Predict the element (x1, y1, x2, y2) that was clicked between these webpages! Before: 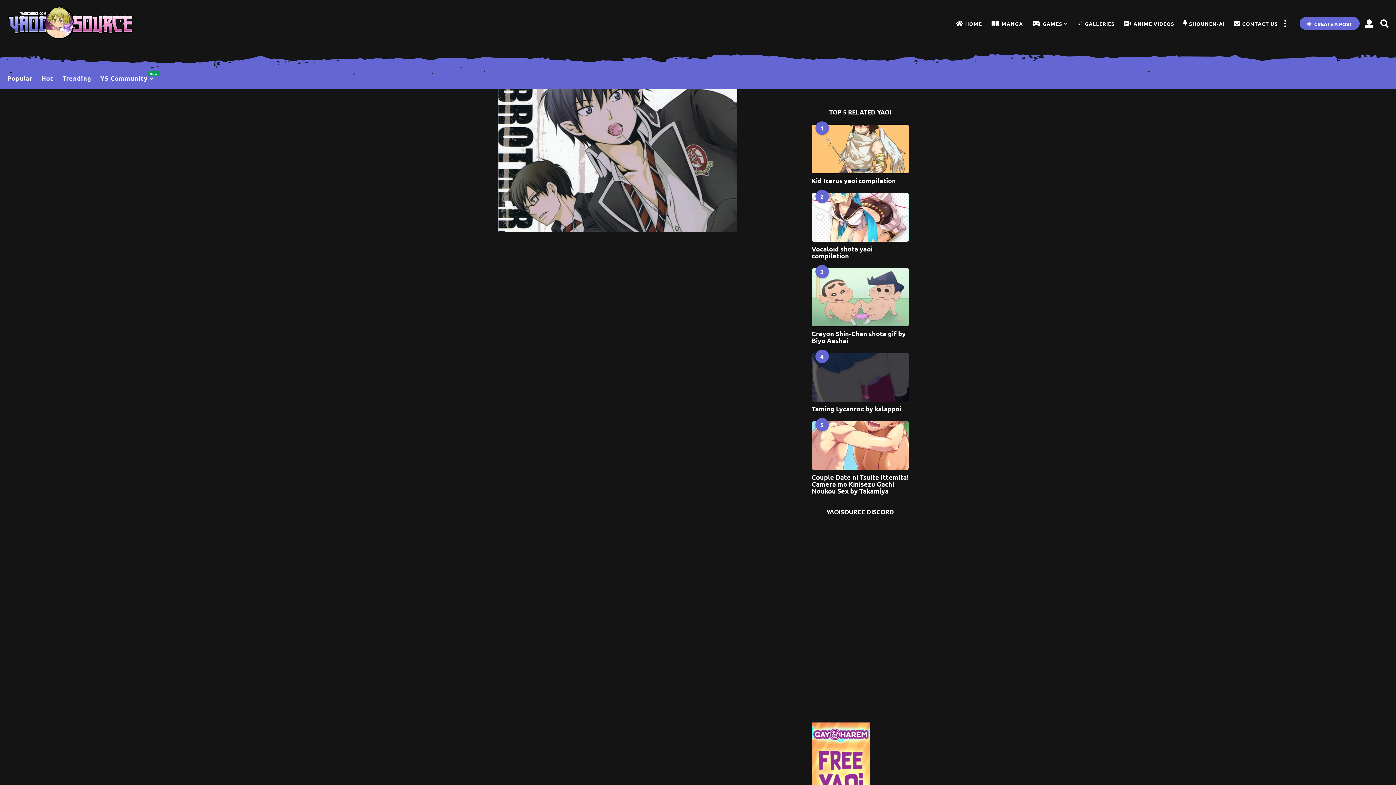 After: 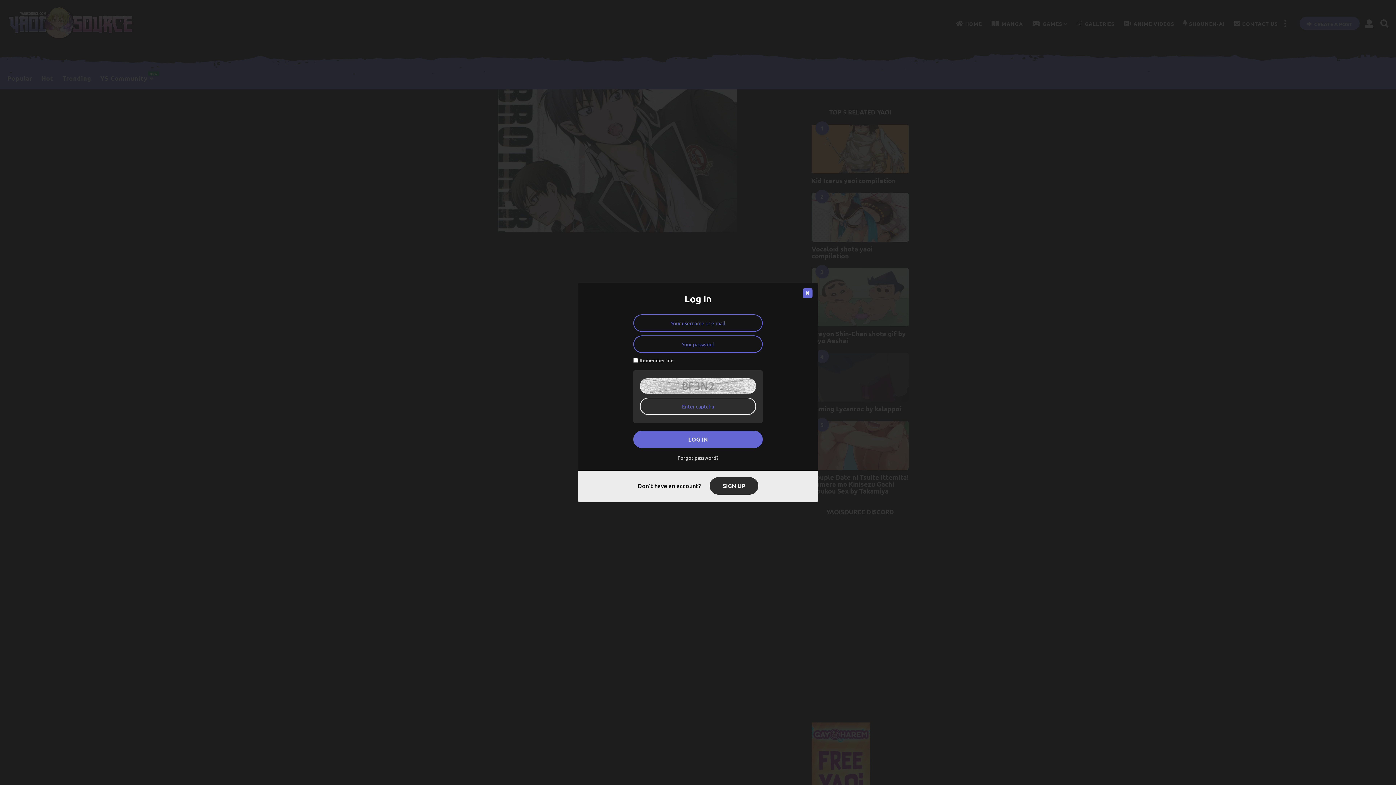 Action: bbox: (1300, 17, 1360, 29) label:  CREATE A POST